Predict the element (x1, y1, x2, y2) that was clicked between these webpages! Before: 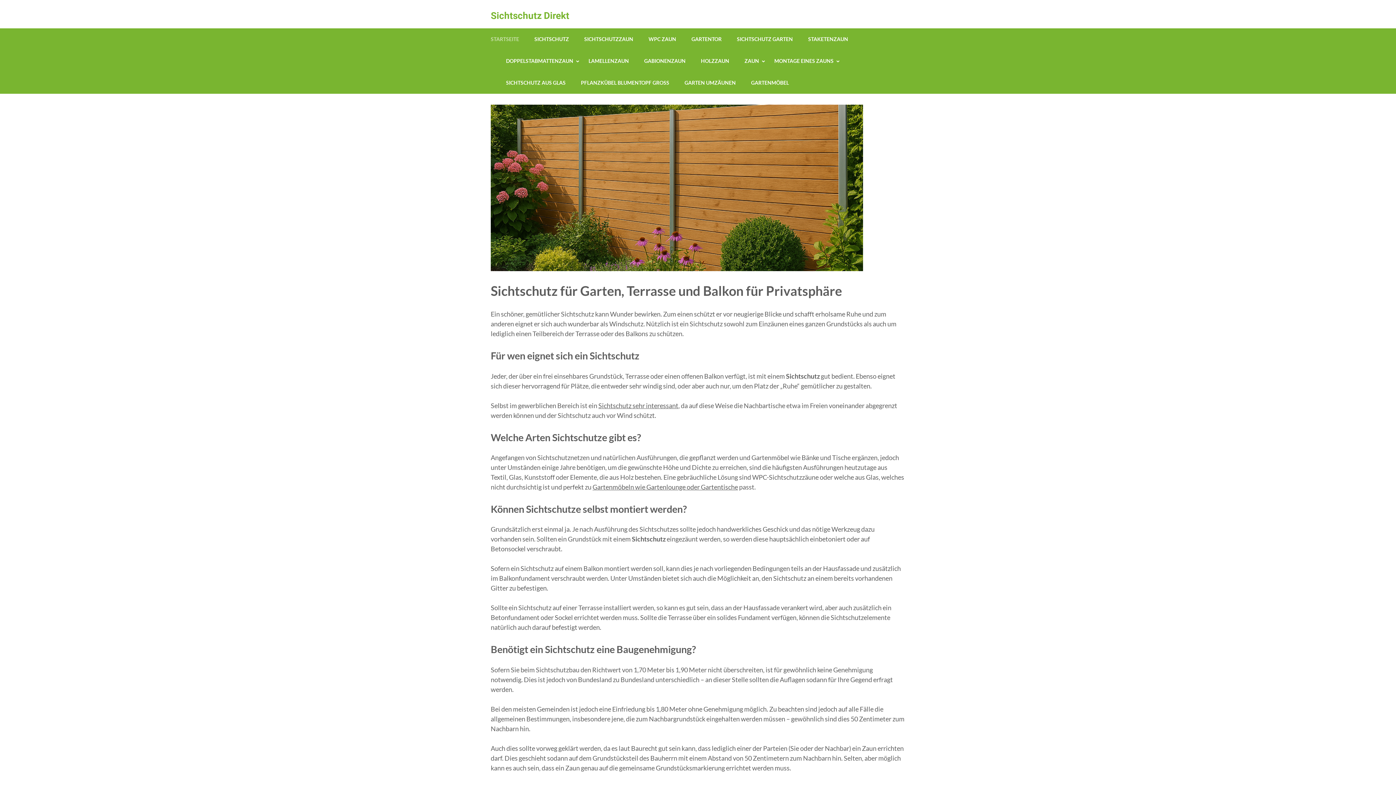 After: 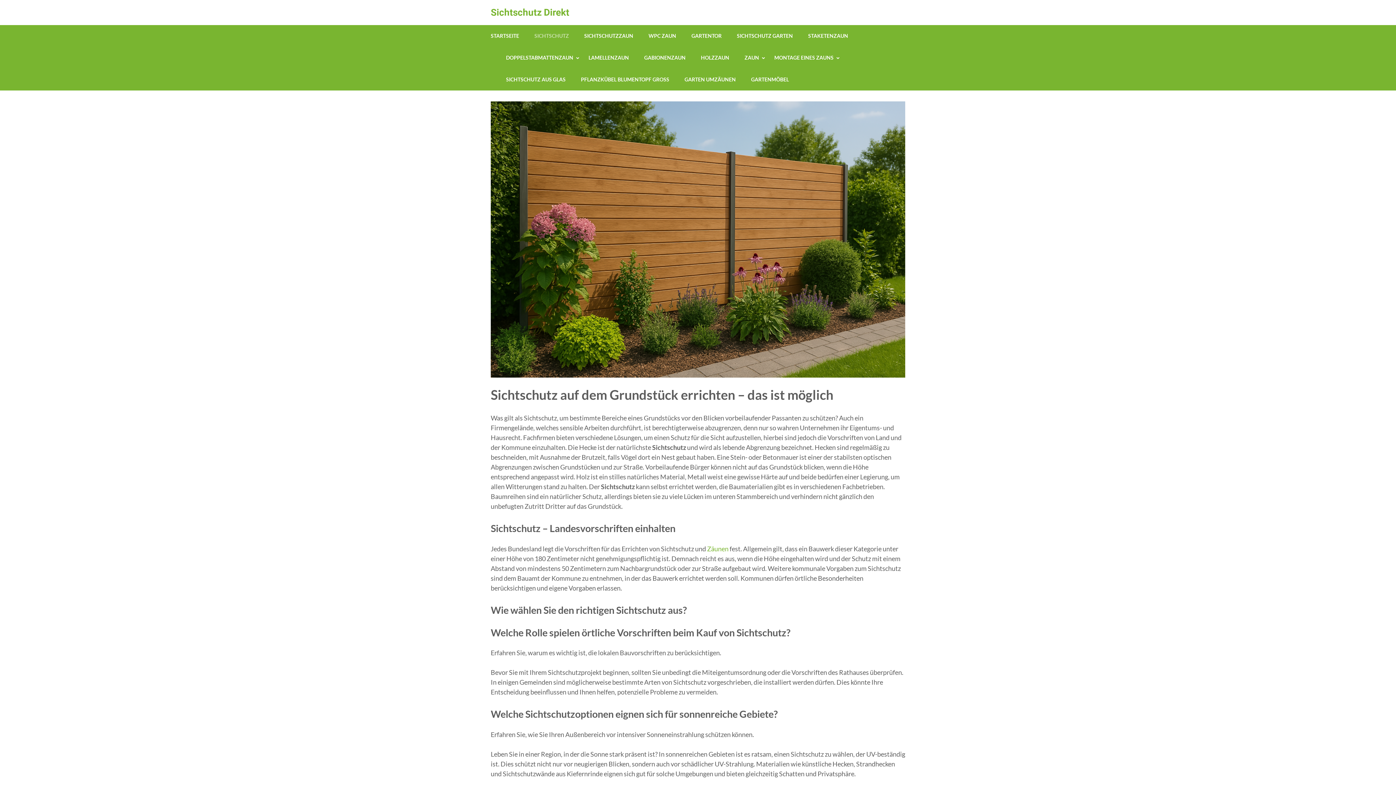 Action: bbox: (534, 28, 569, 50) label: SICHTSCHUTZ